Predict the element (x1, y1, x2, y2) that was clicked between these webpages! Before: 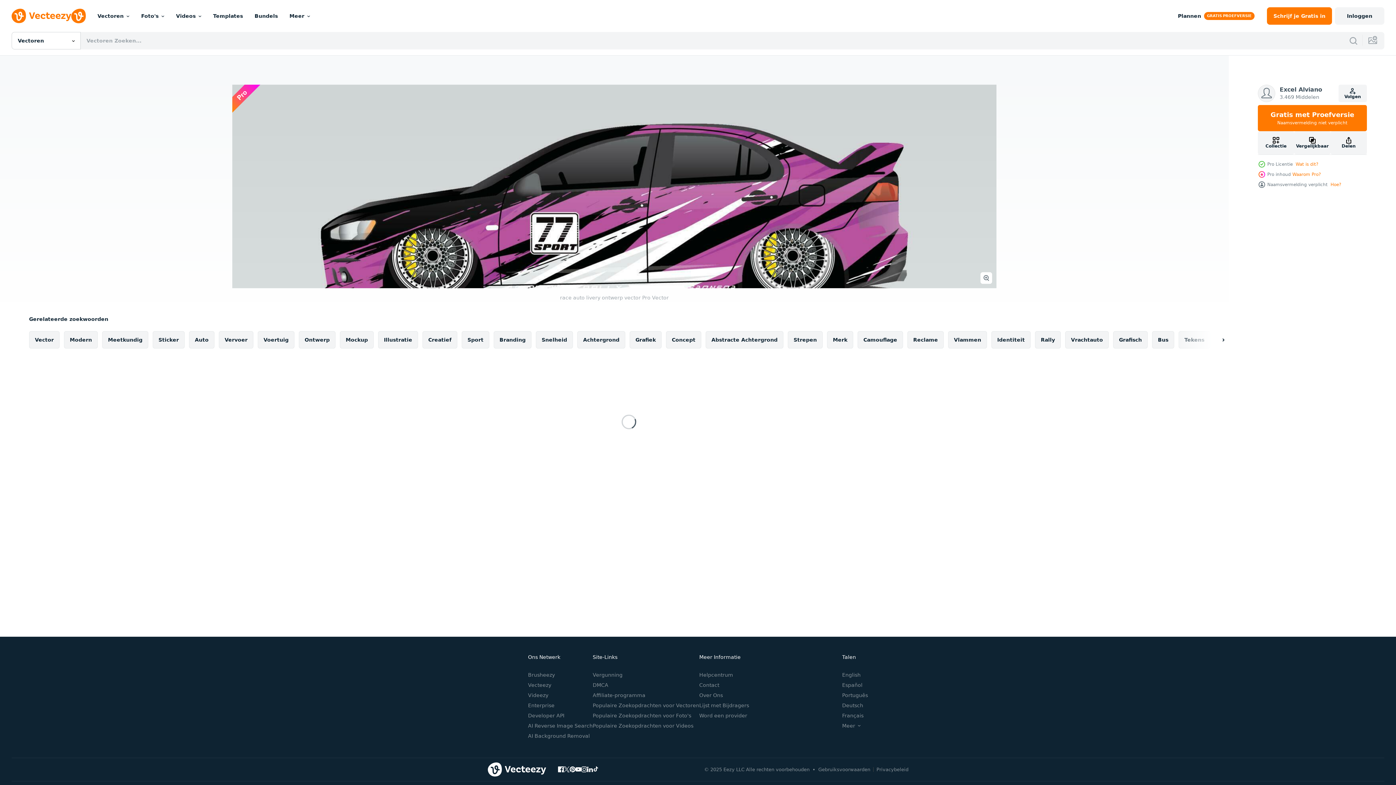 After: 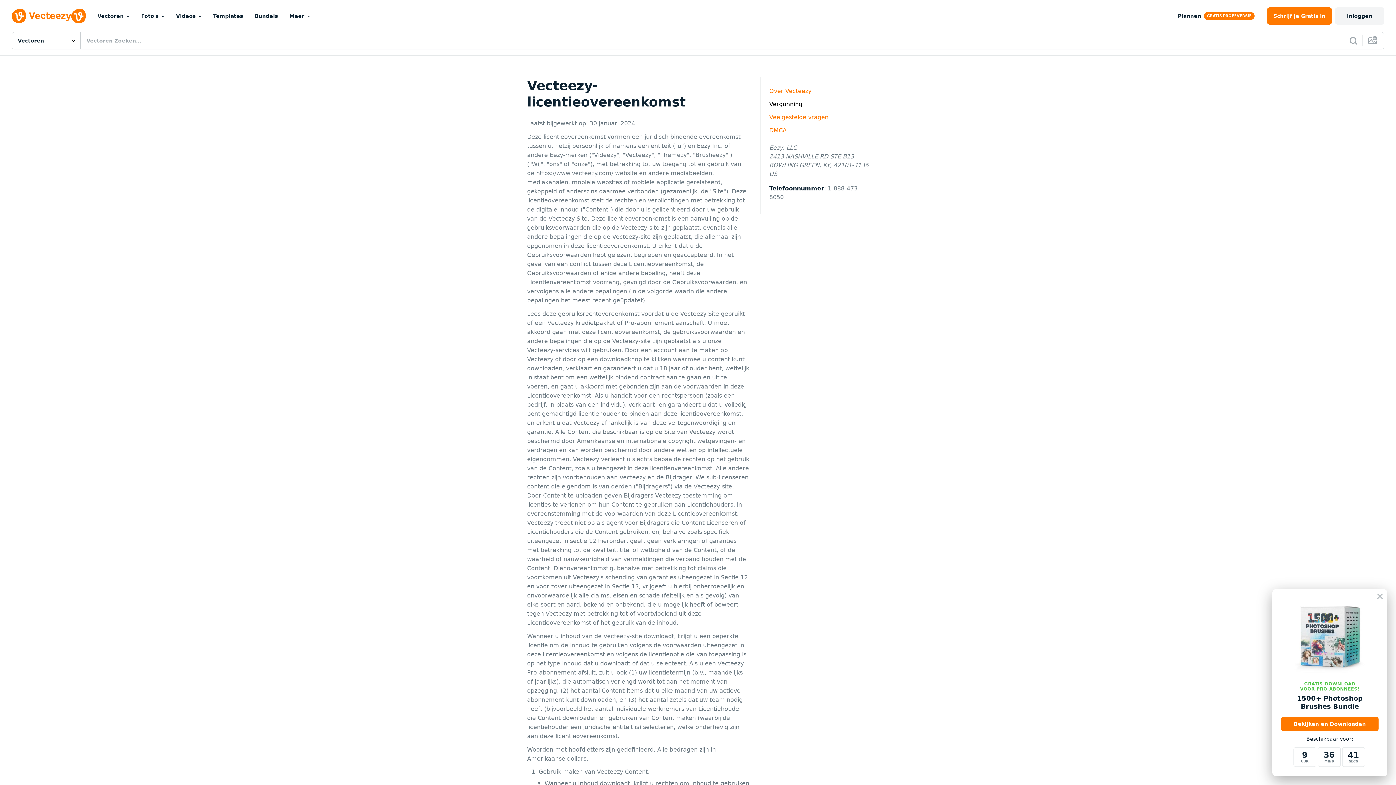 Action: bbox: (592, 672, 622, 678) label: Vergunning